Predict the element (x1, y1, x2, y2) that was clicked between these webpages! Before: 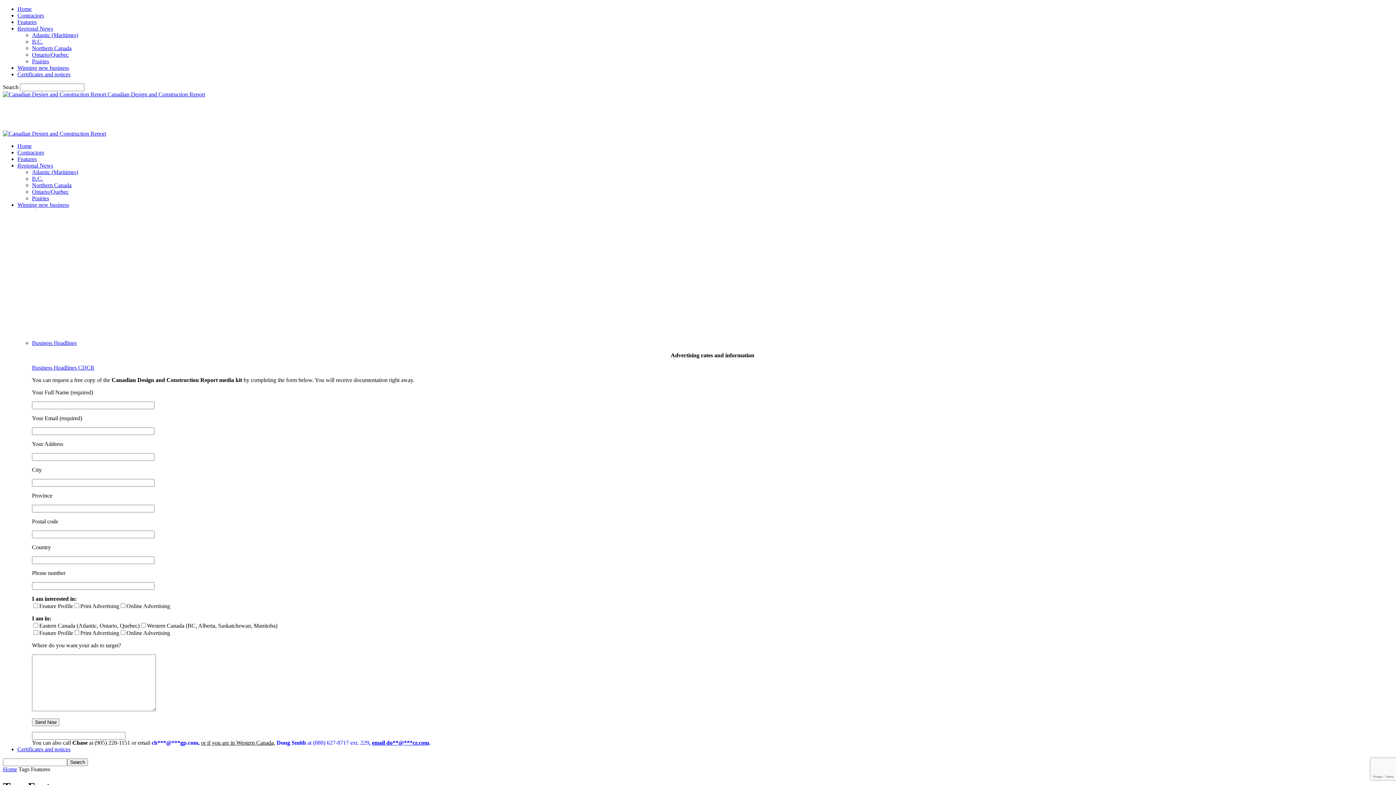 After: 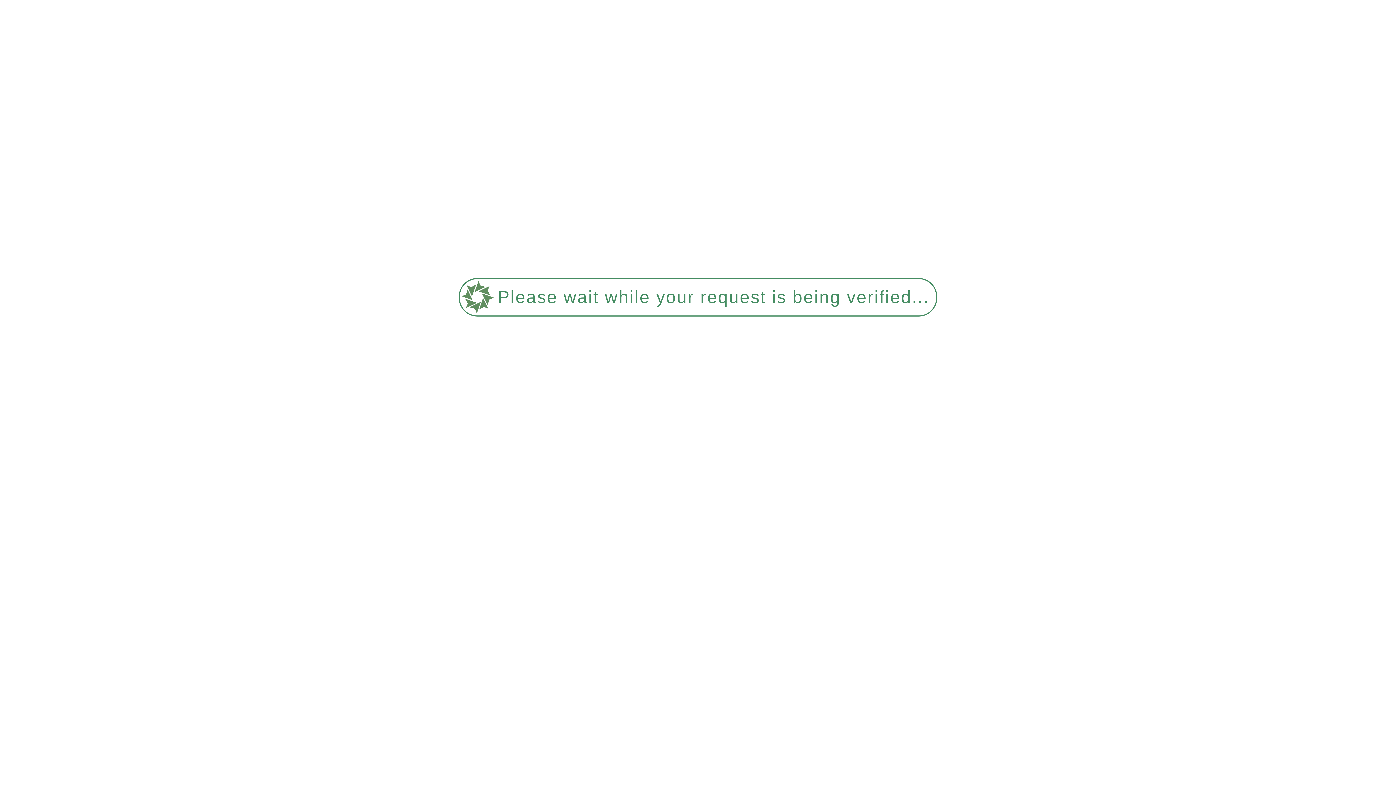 Action: bbox: (17, 162, 53, 168) label: Regional News